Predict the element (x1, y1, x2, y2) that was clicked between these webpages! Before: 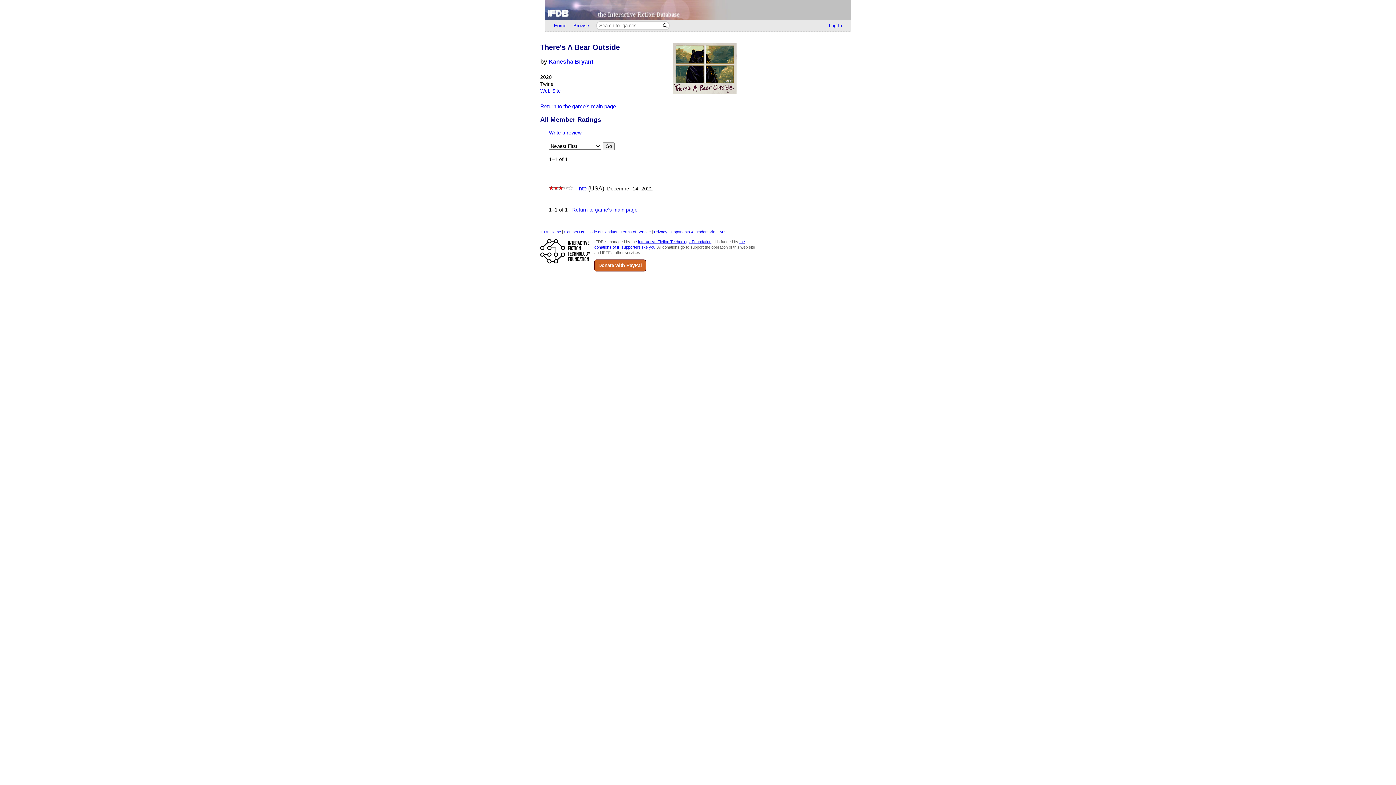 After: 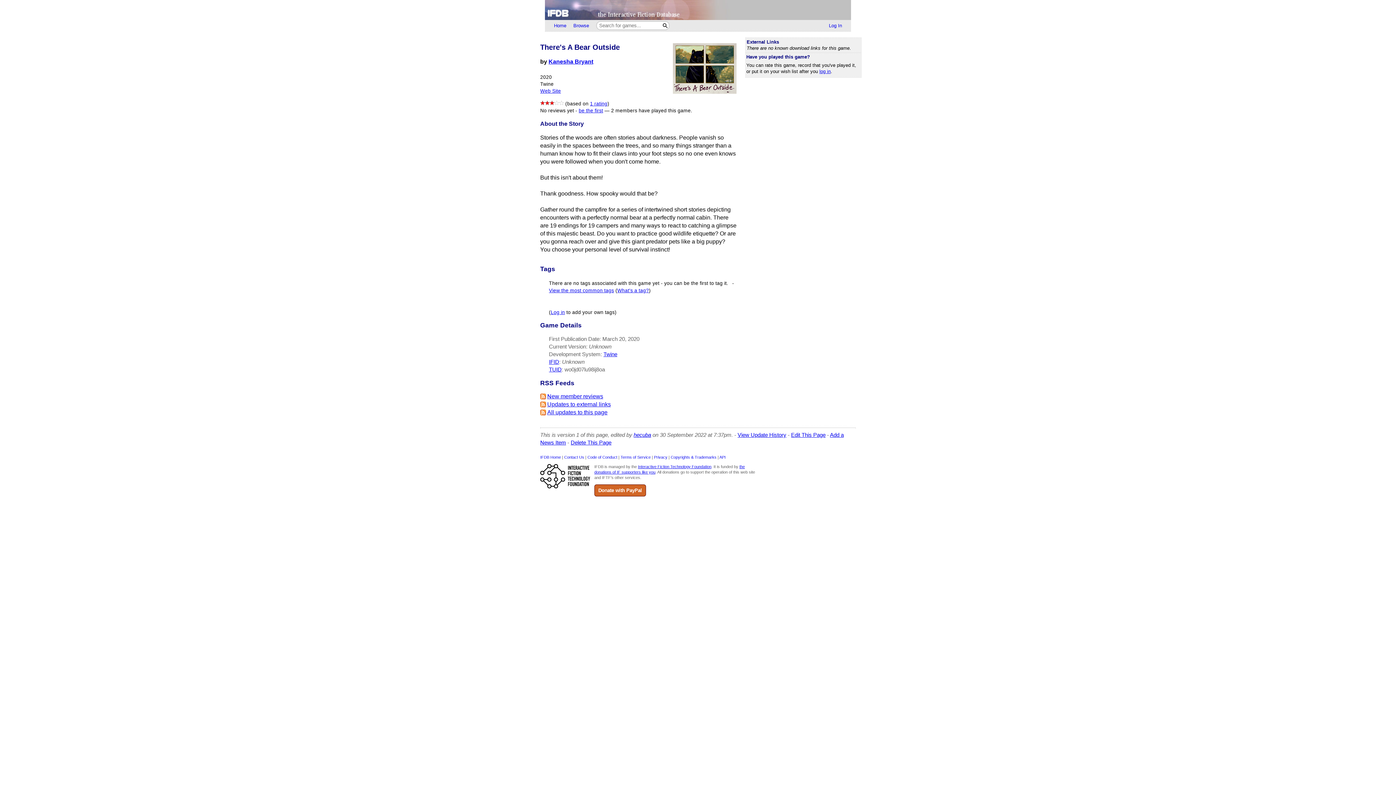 Action: bbox: (548, 58, 593, 64) label: Kanesha Bryant